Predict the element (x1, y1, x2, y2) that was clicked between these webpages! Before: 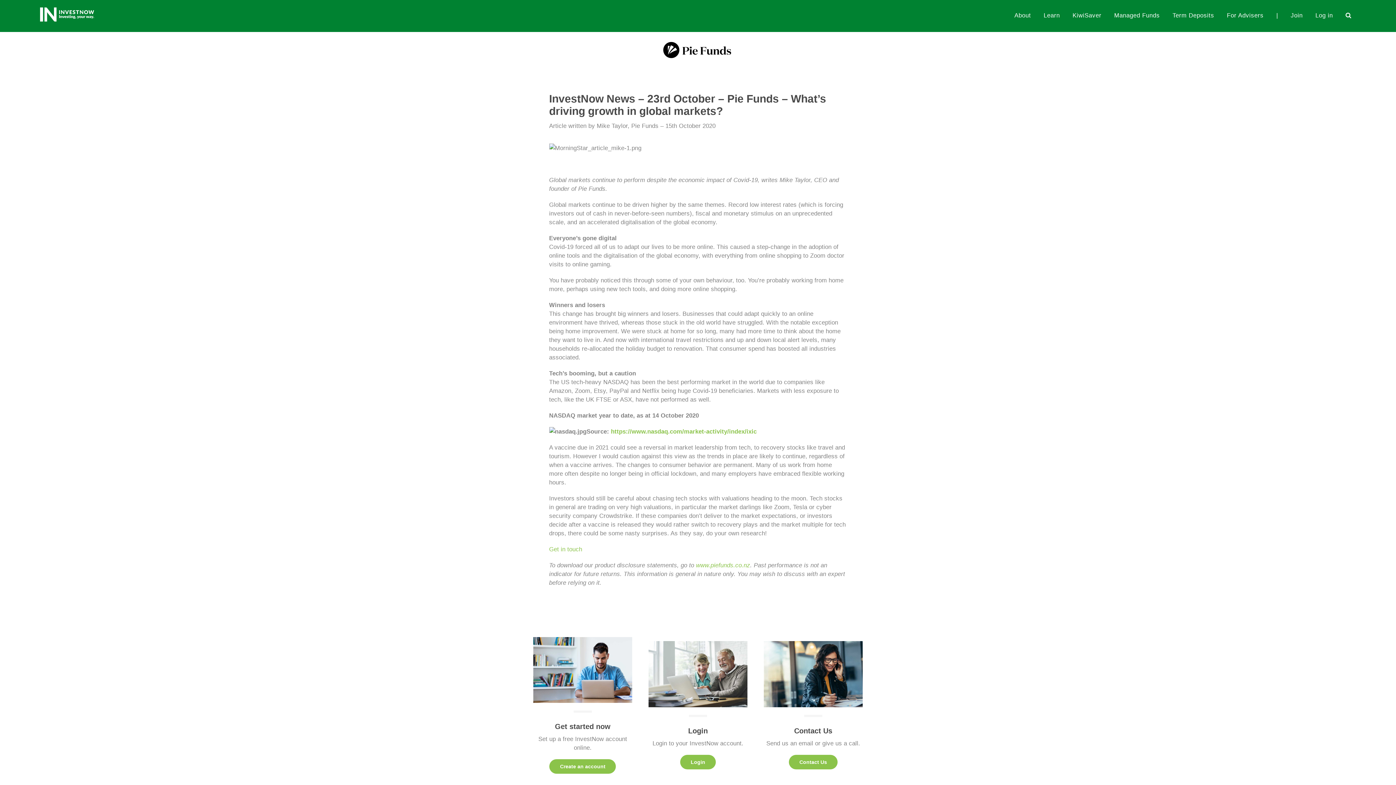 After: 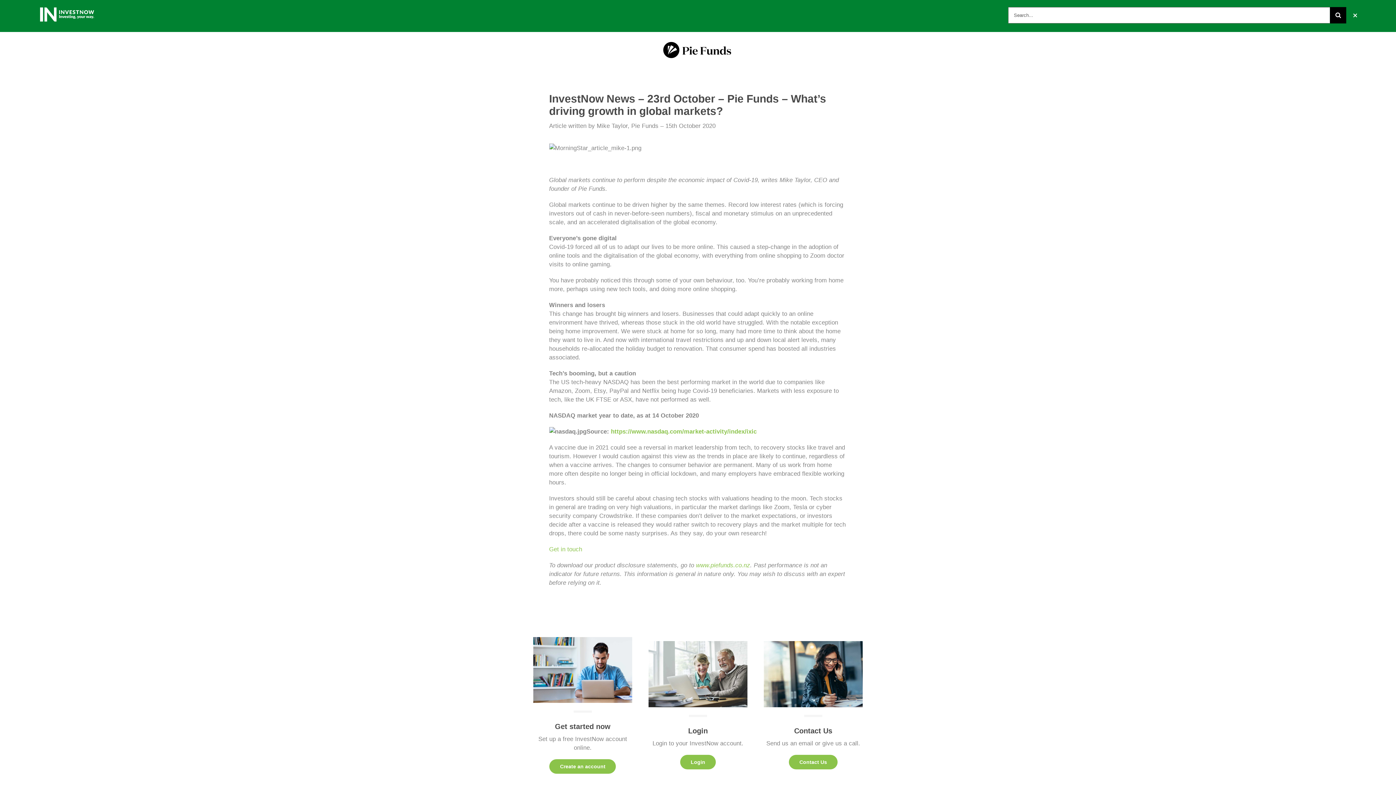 Action: label: Search bbox: (1339, 0, 1357, 30)